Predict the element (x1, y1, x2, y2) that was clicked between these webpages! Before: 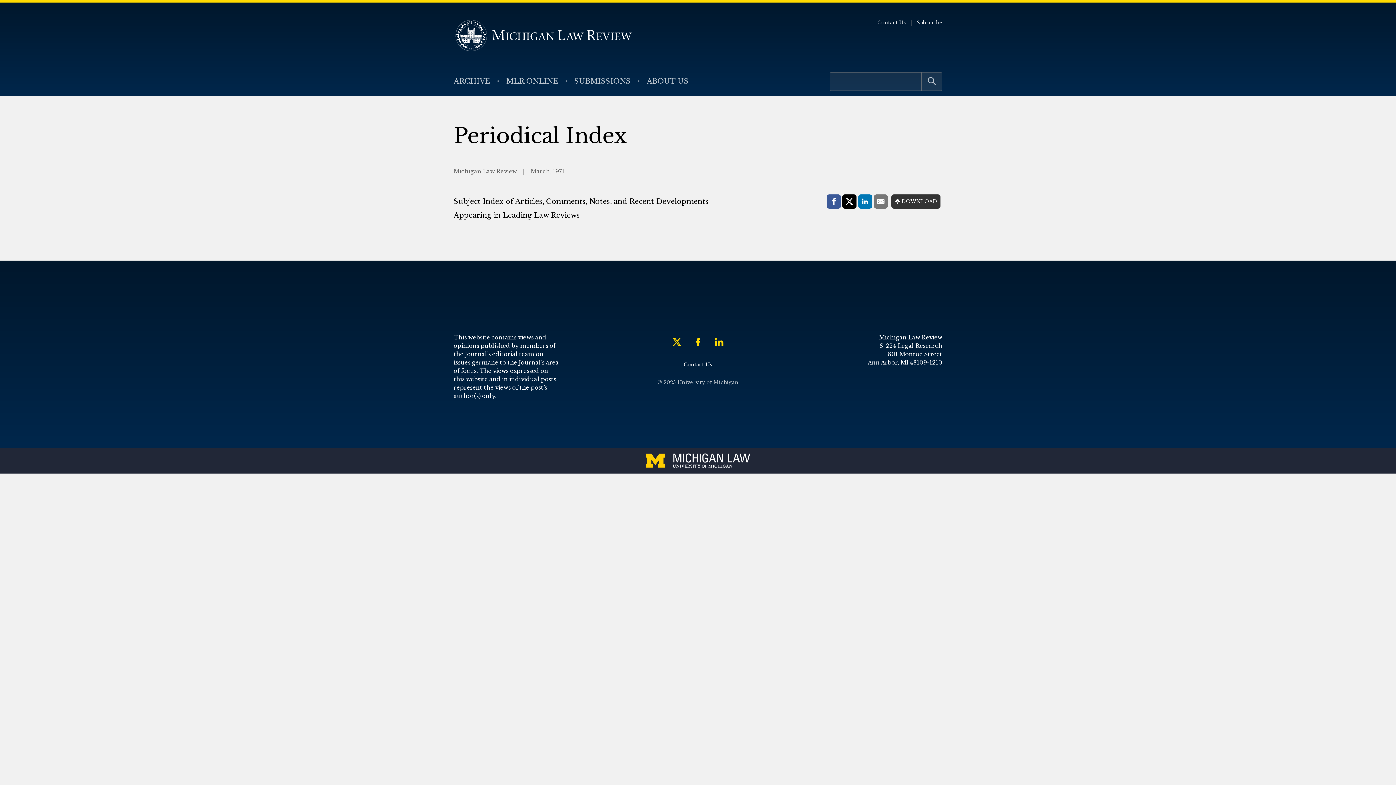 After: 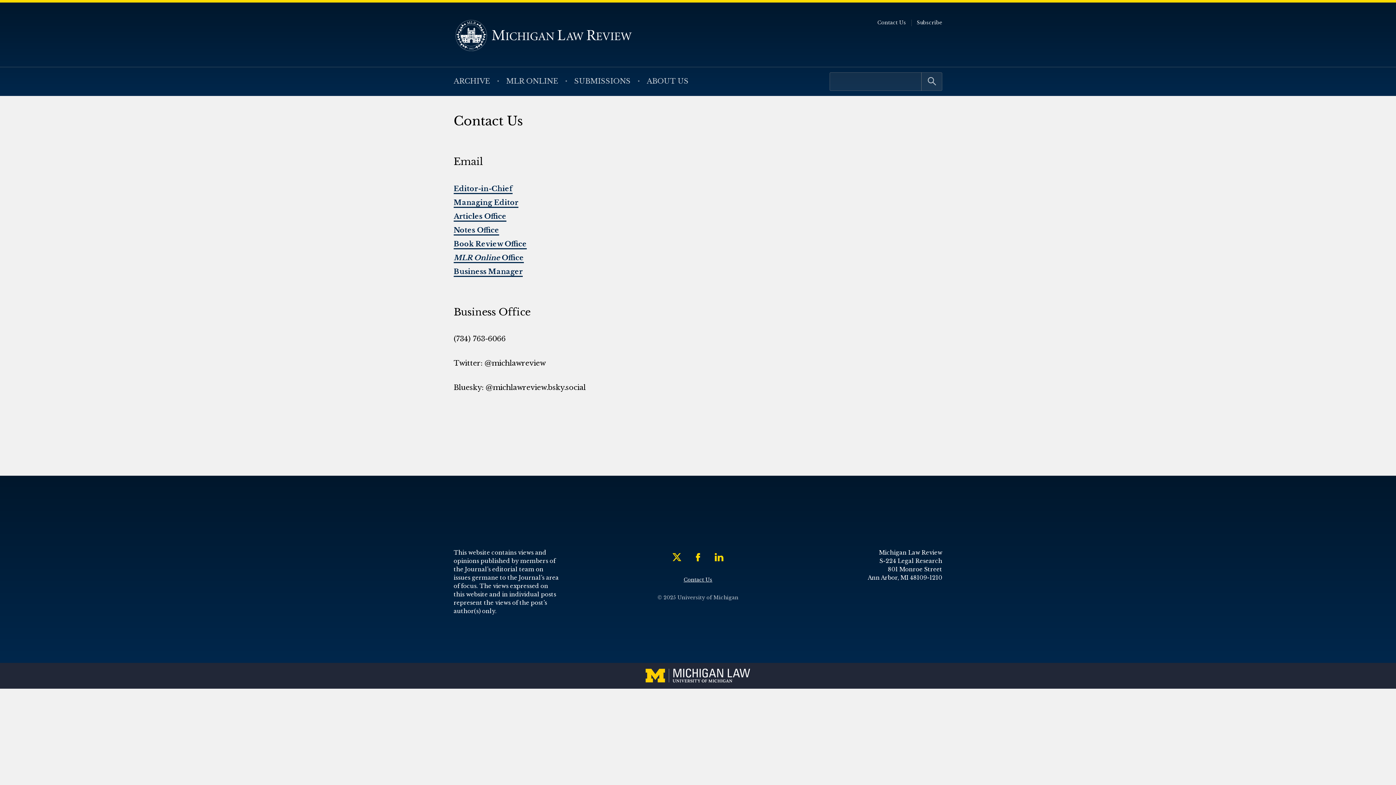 Action: label: Contact Us bbox: (877, 16, 906, 29)